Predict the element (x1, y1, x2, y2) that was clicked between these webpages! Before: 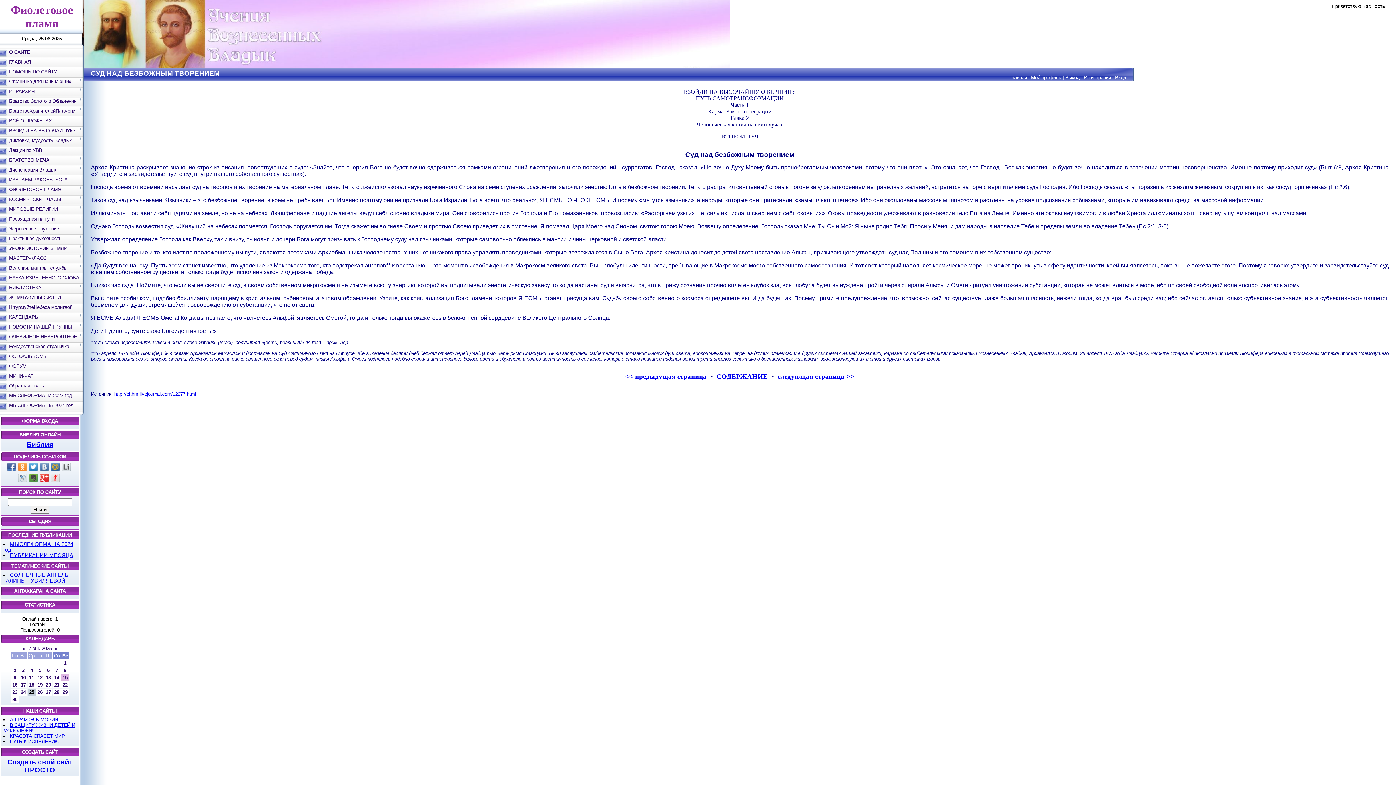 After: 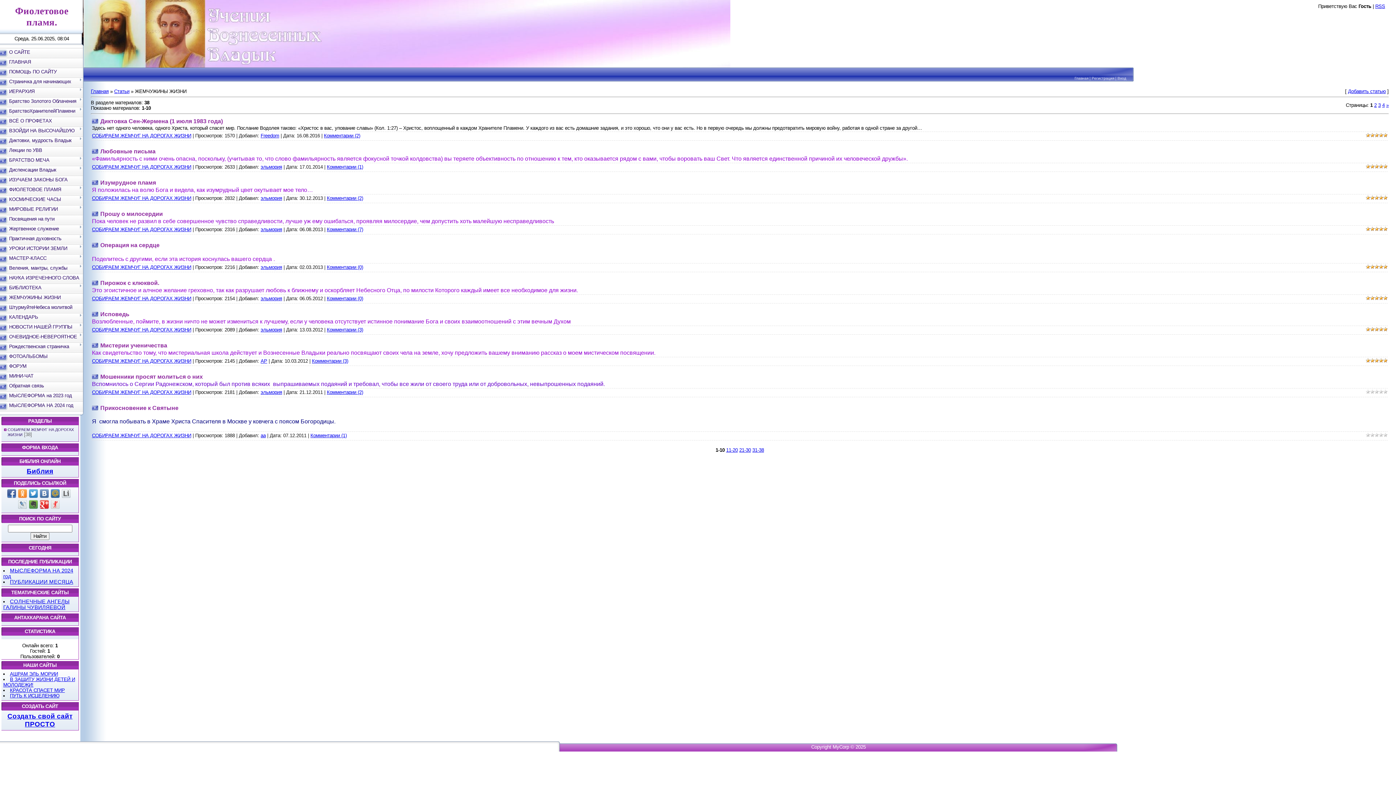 Action: bbox: (9, 294, 60, 300) label: ЖЕМЧУЖИНЫ ЖИЗНИ